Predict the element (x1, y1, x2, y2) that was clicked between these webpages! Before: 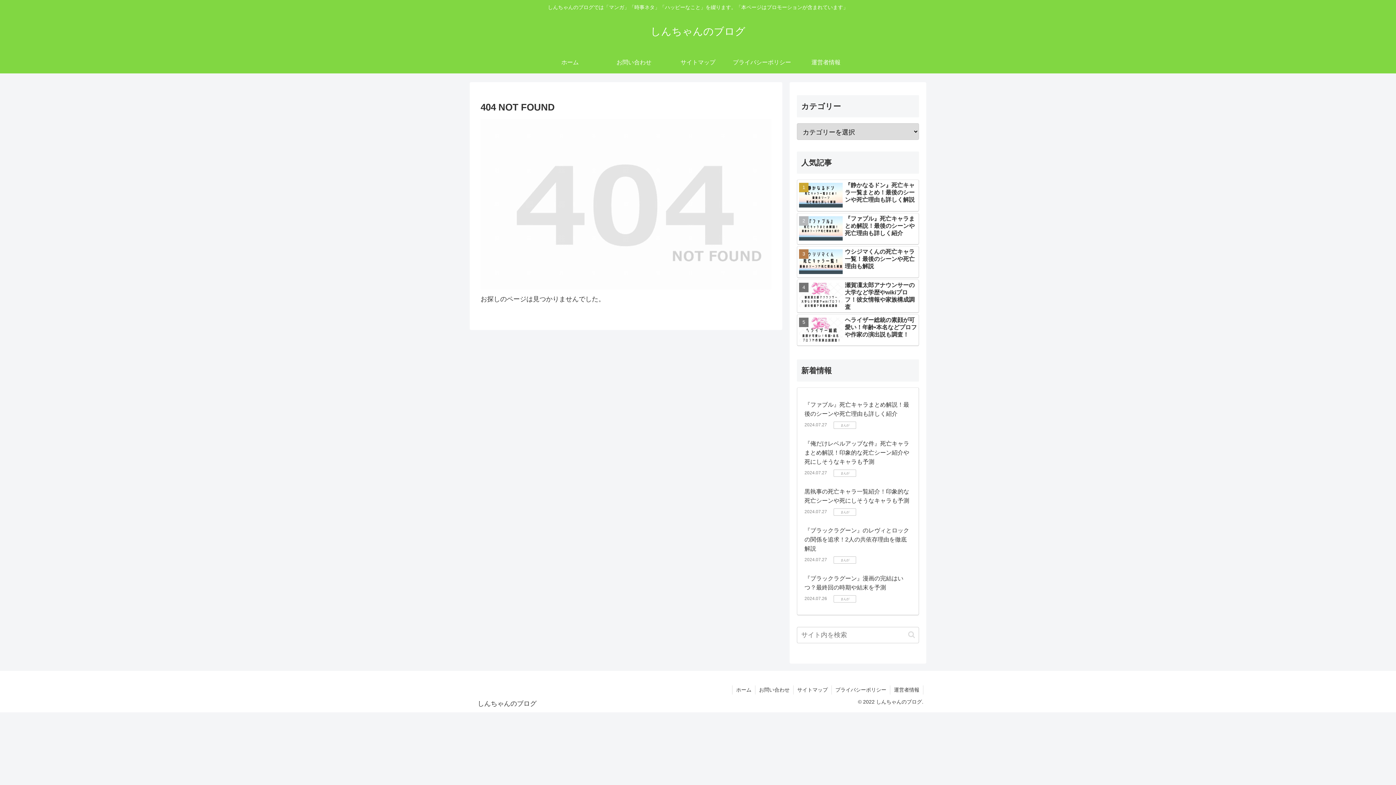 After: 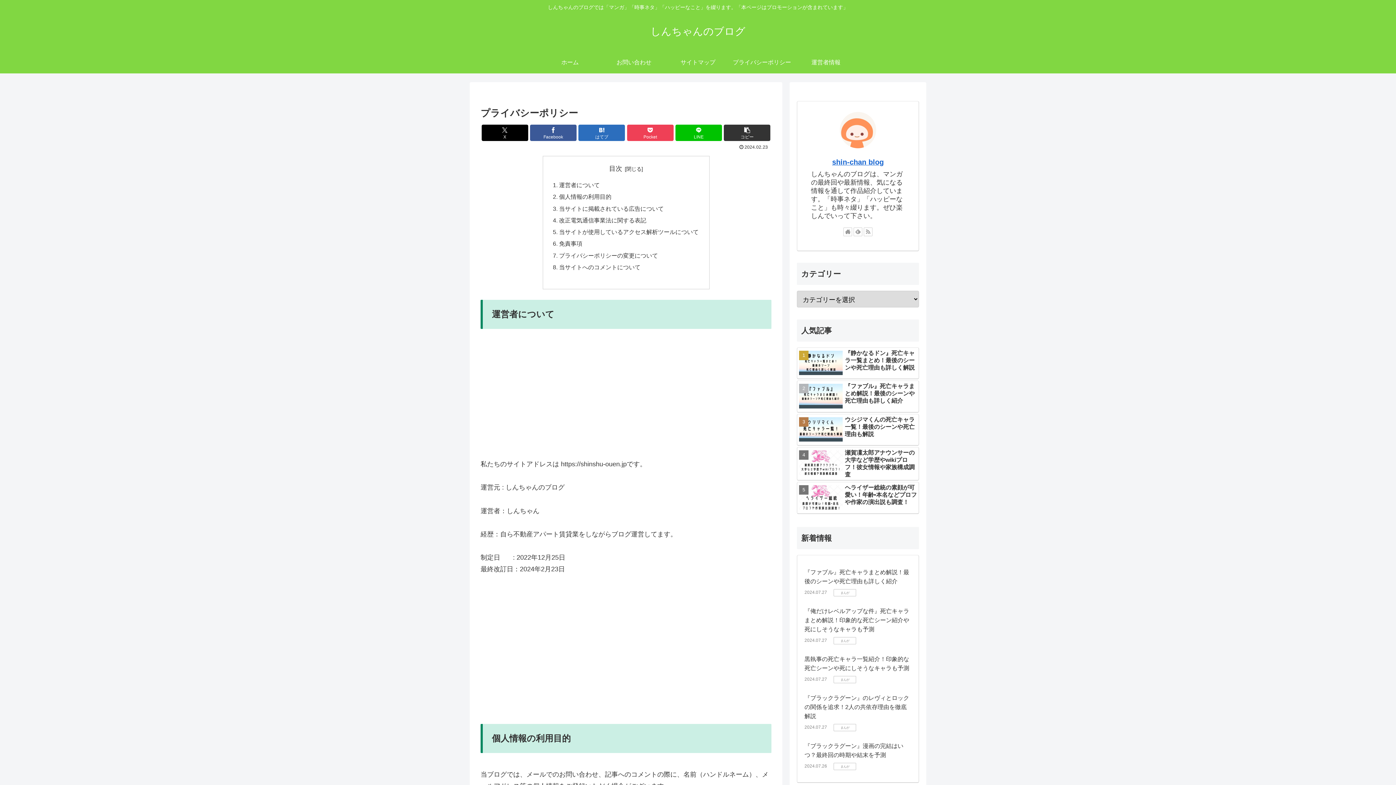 Action: bbox: (832, 685, 890, 694) label: プライバシーポリシー